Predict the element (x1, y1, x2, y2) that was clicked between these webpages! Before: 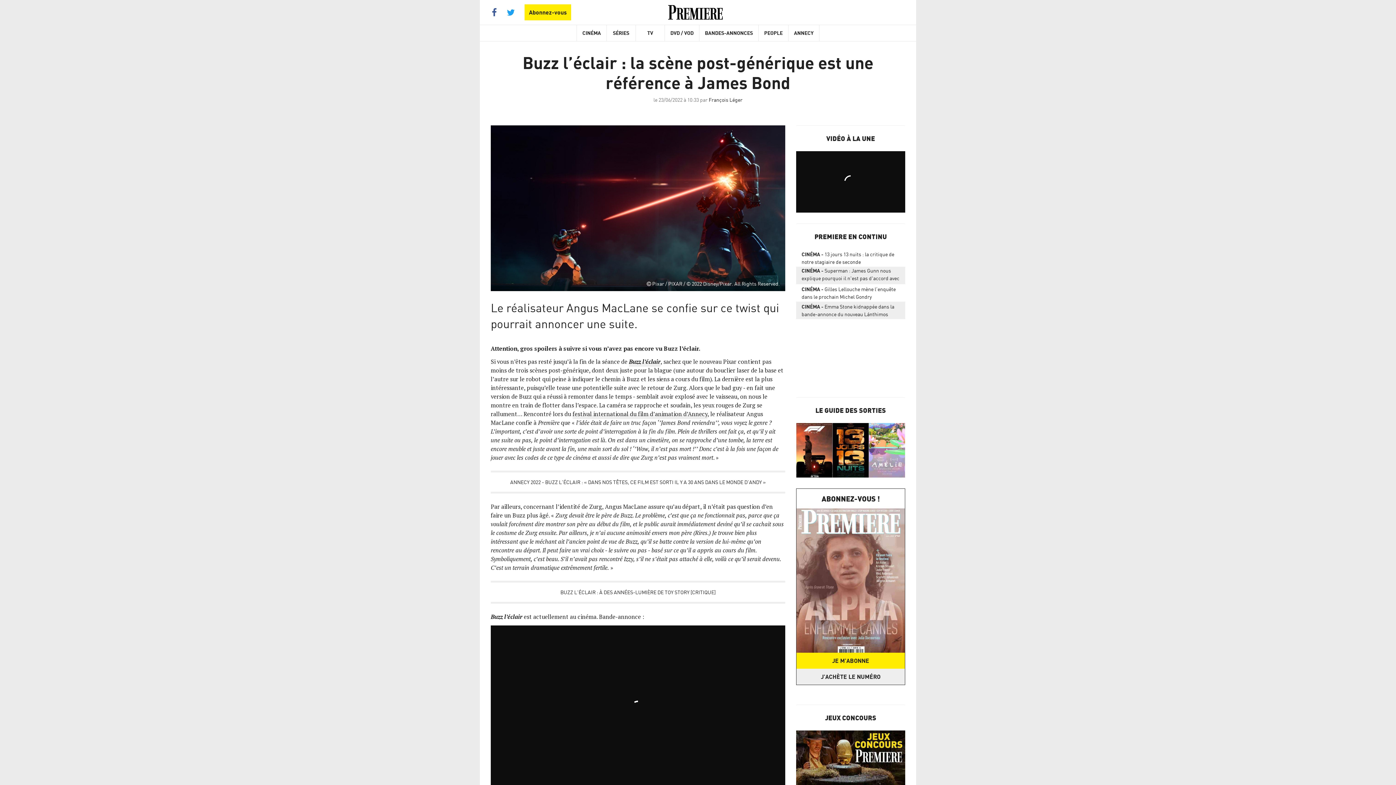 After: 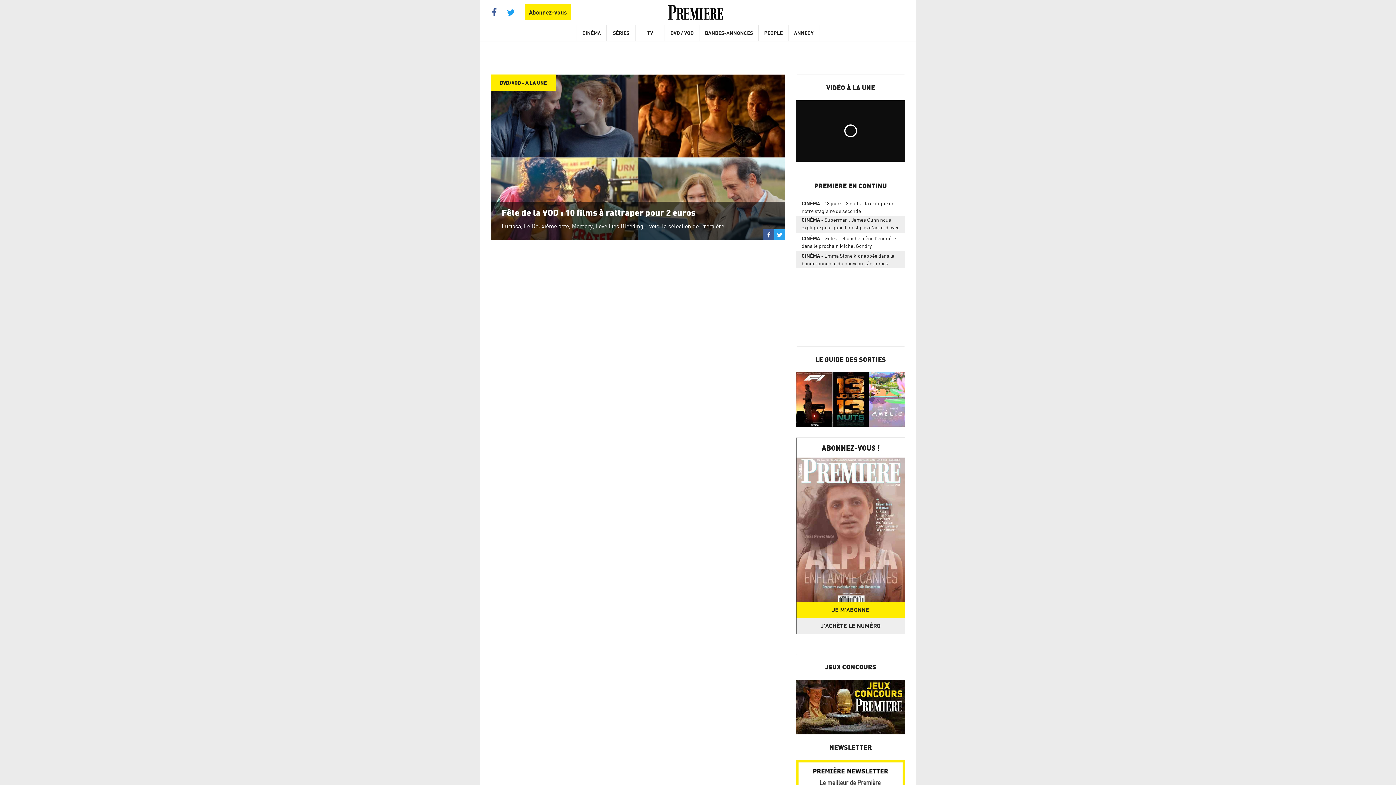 Action: bbox: (665, 25, 699, 41) label: DVD / VOD